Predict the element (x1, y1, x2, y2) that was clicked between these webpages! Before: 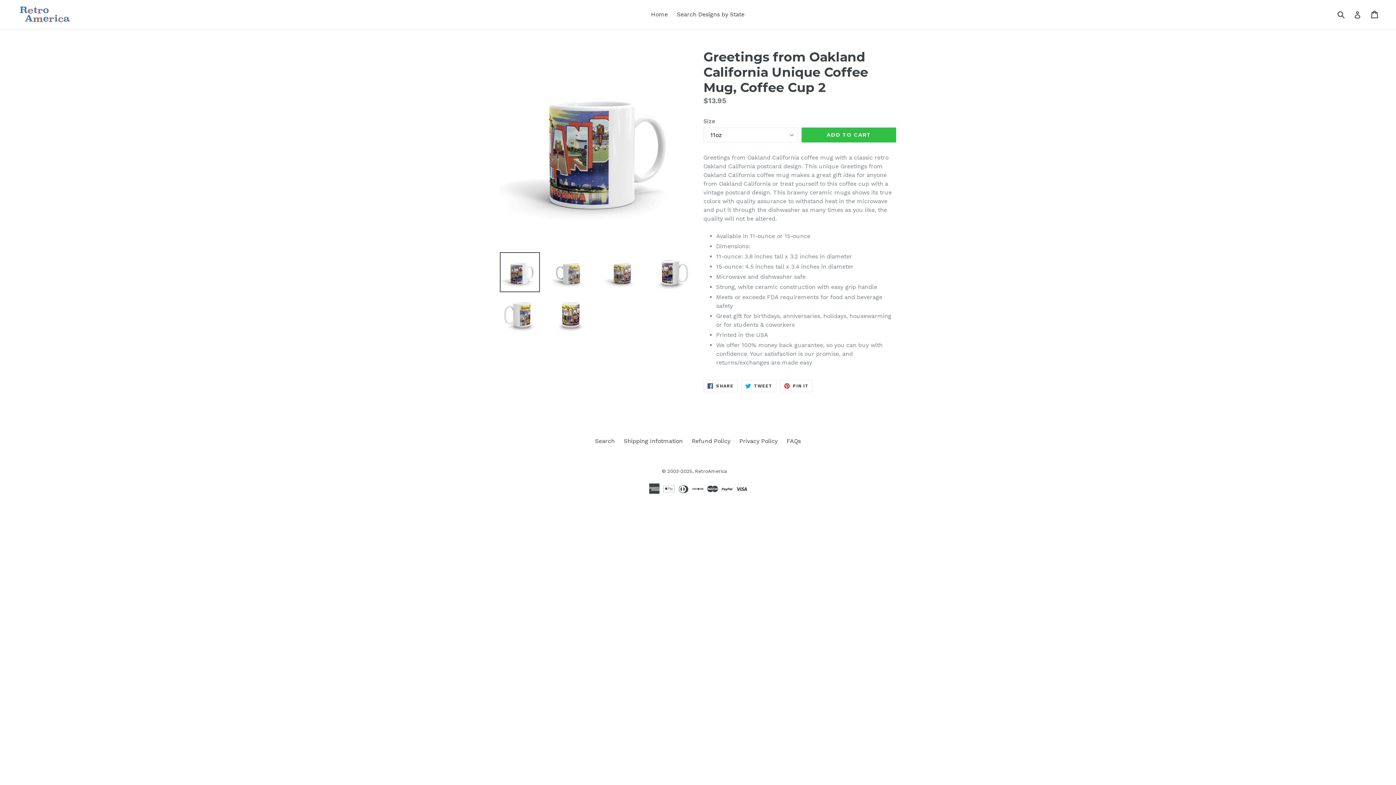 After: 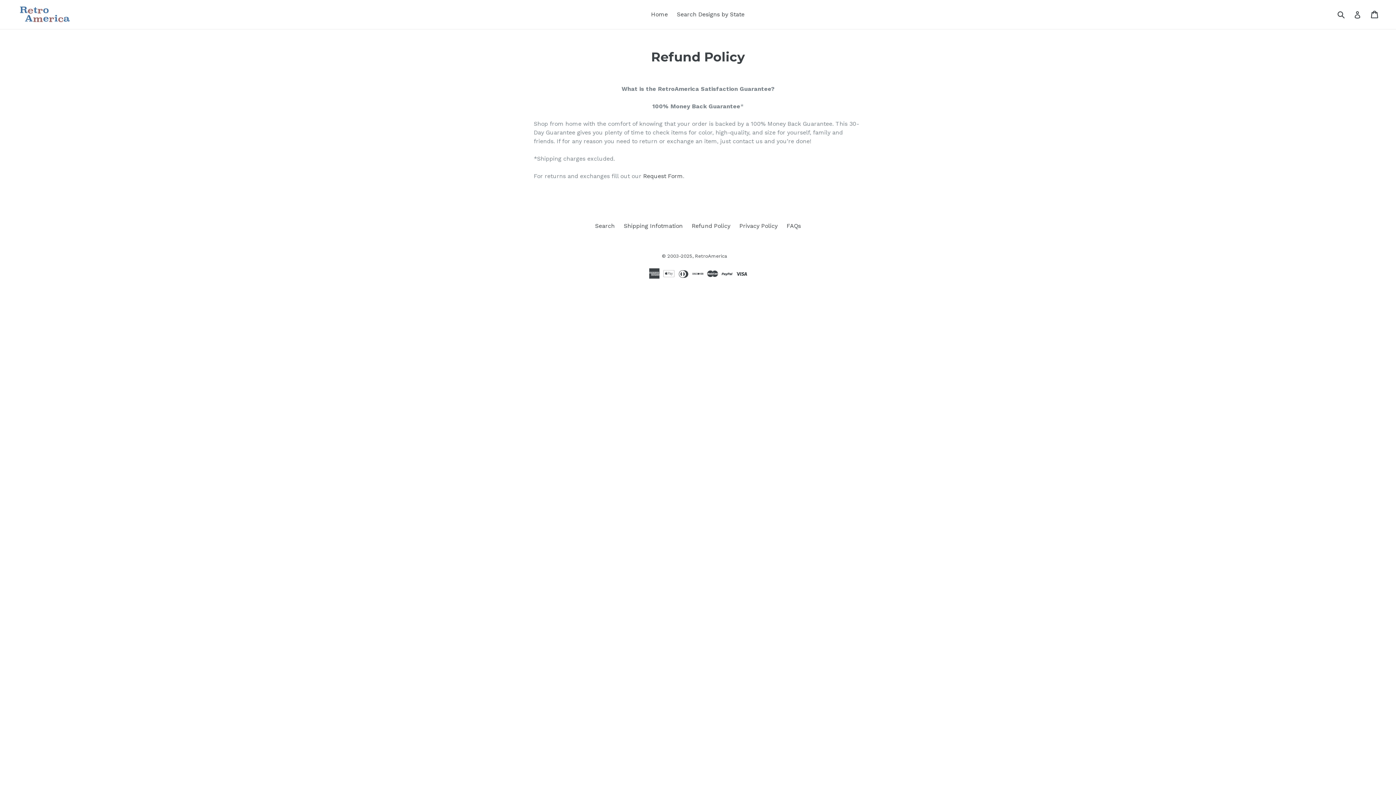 Action: bbox: (692, 437, 730, 444) label: Refund Policy